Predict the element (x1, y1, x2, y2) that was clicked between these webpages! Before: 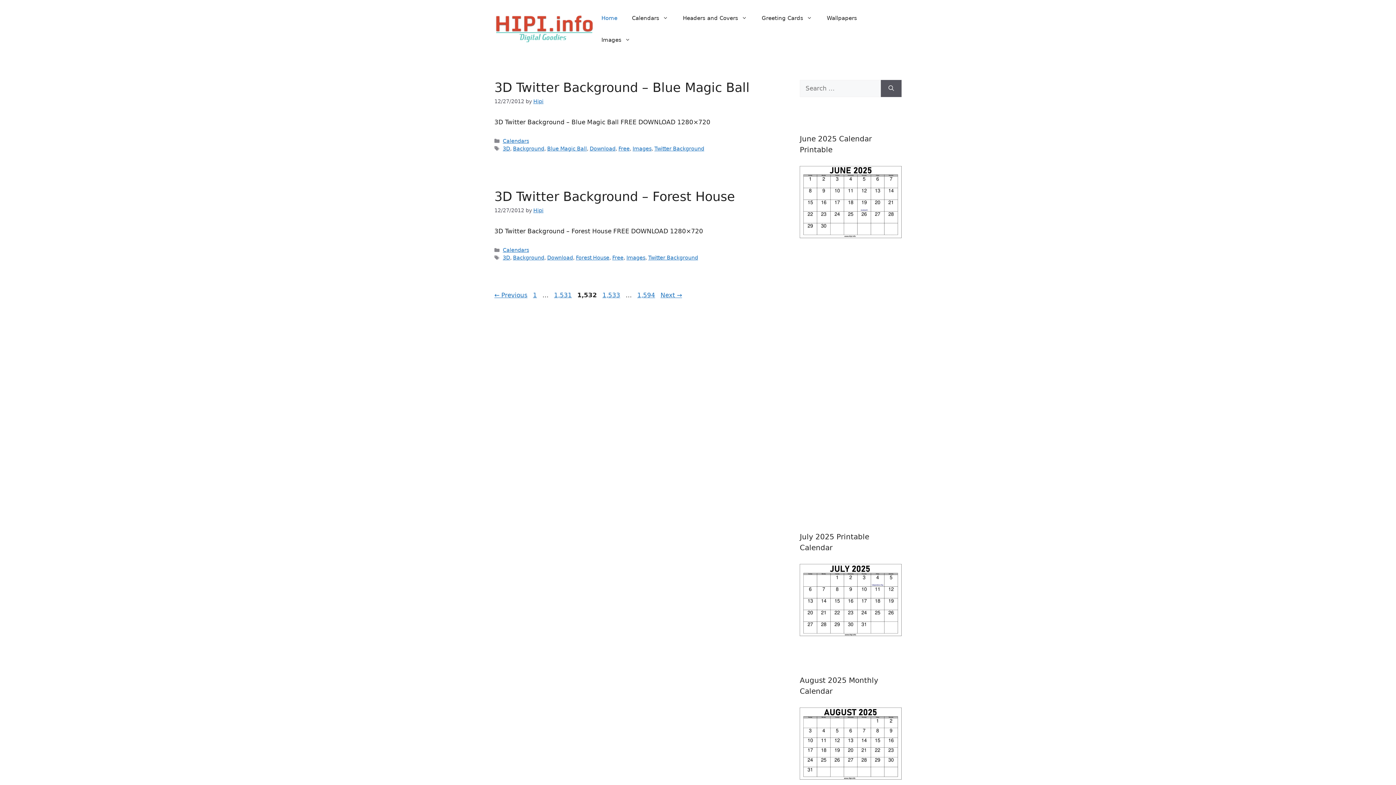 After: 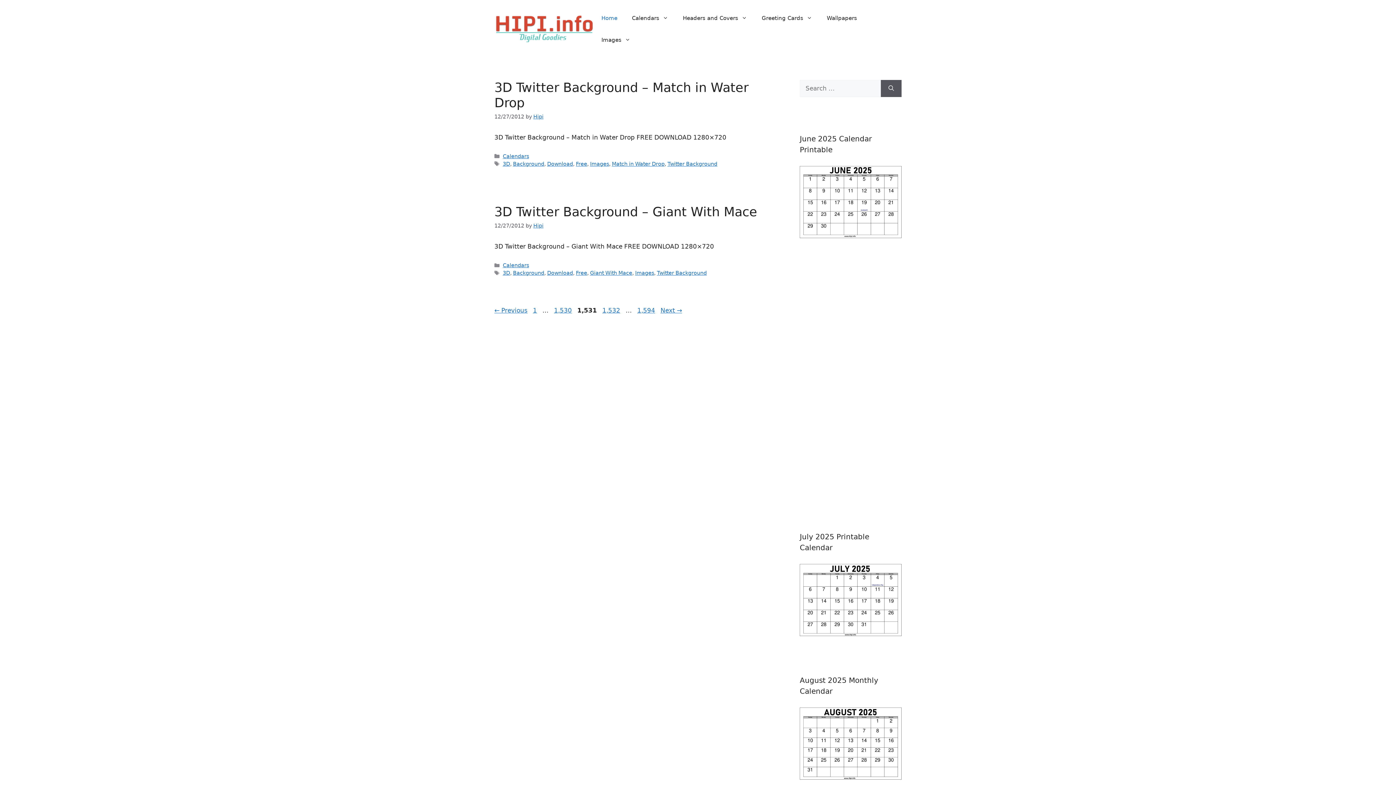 Action: label: ← Previous bbox: (494, 291, 529, 298)